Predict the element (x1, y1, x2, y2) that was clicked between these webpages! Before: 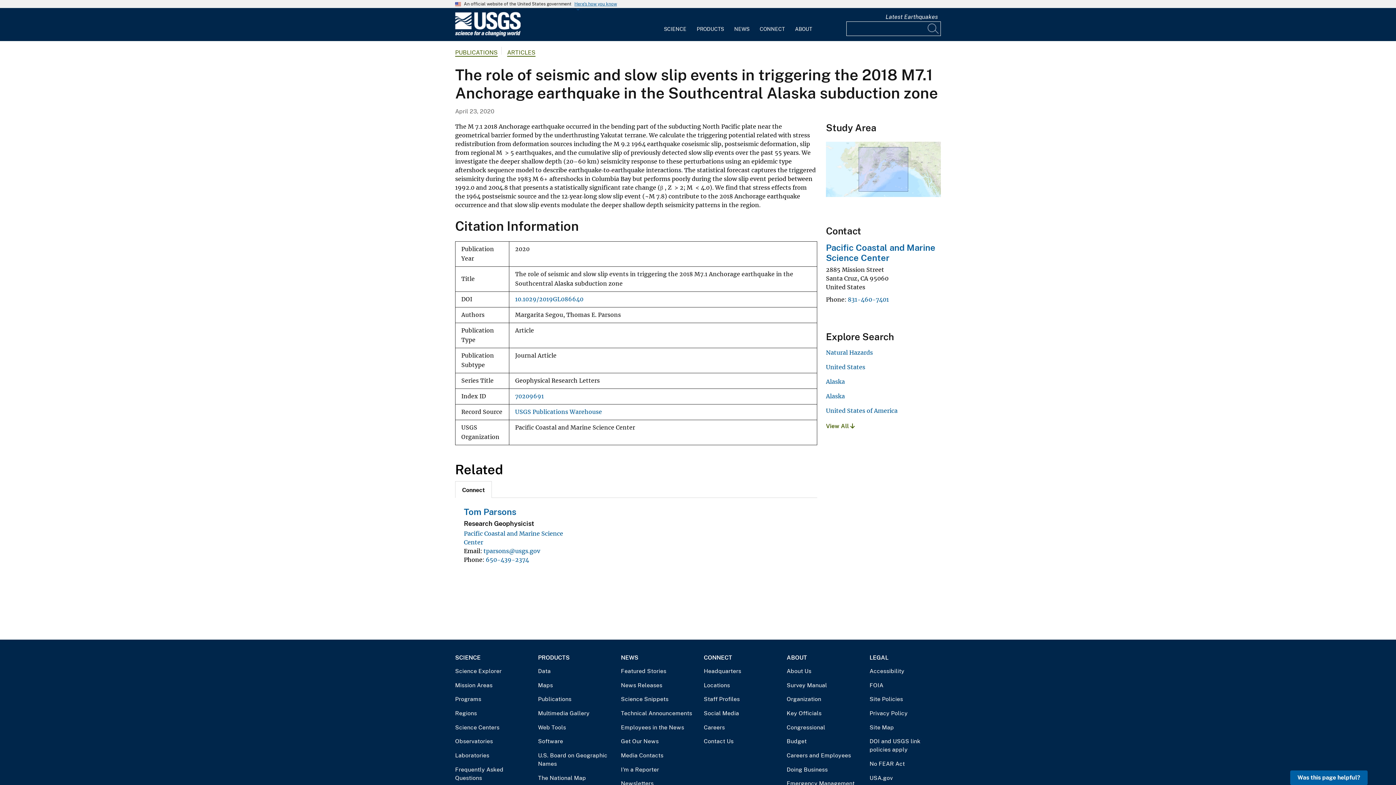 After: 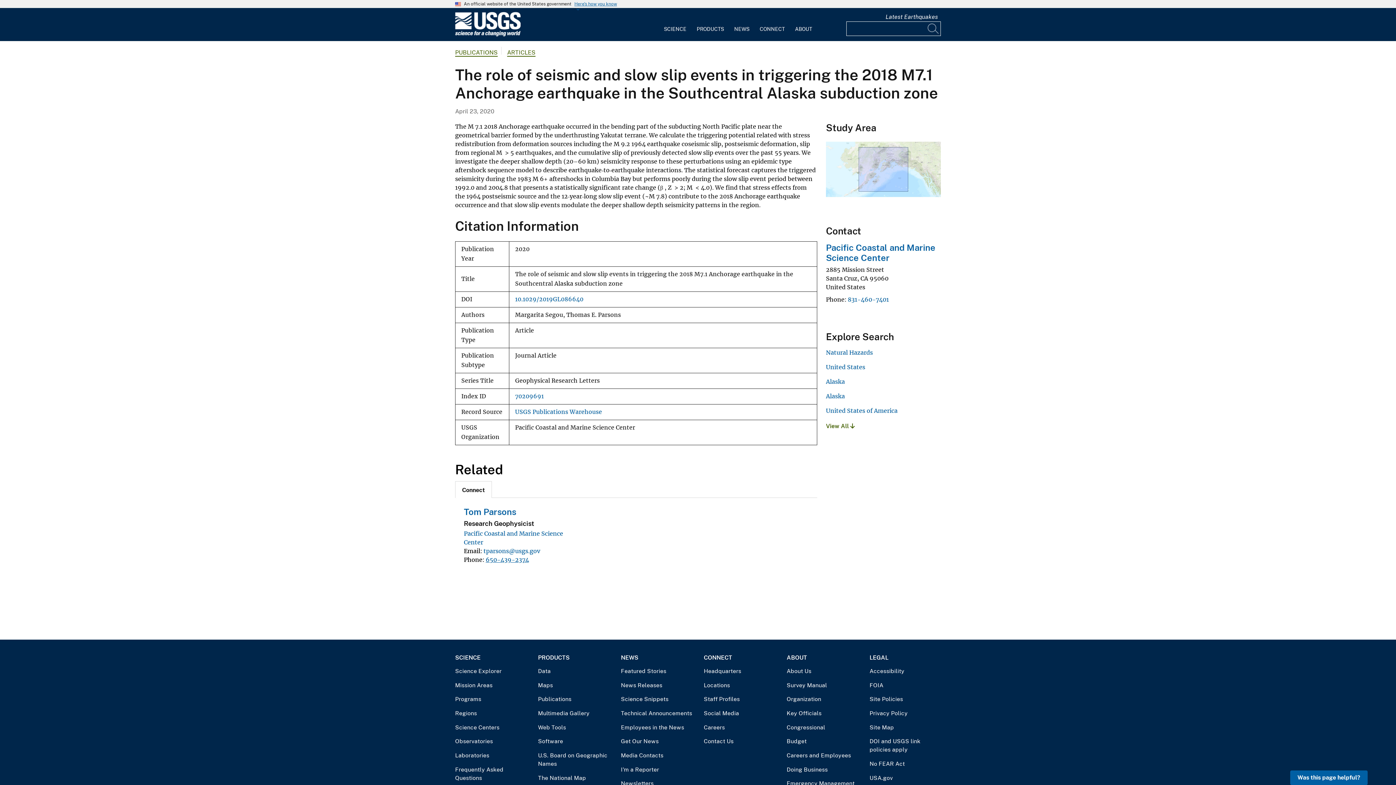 Action: label: 650-439-2374 bbox: (485, 556, 529, 563)